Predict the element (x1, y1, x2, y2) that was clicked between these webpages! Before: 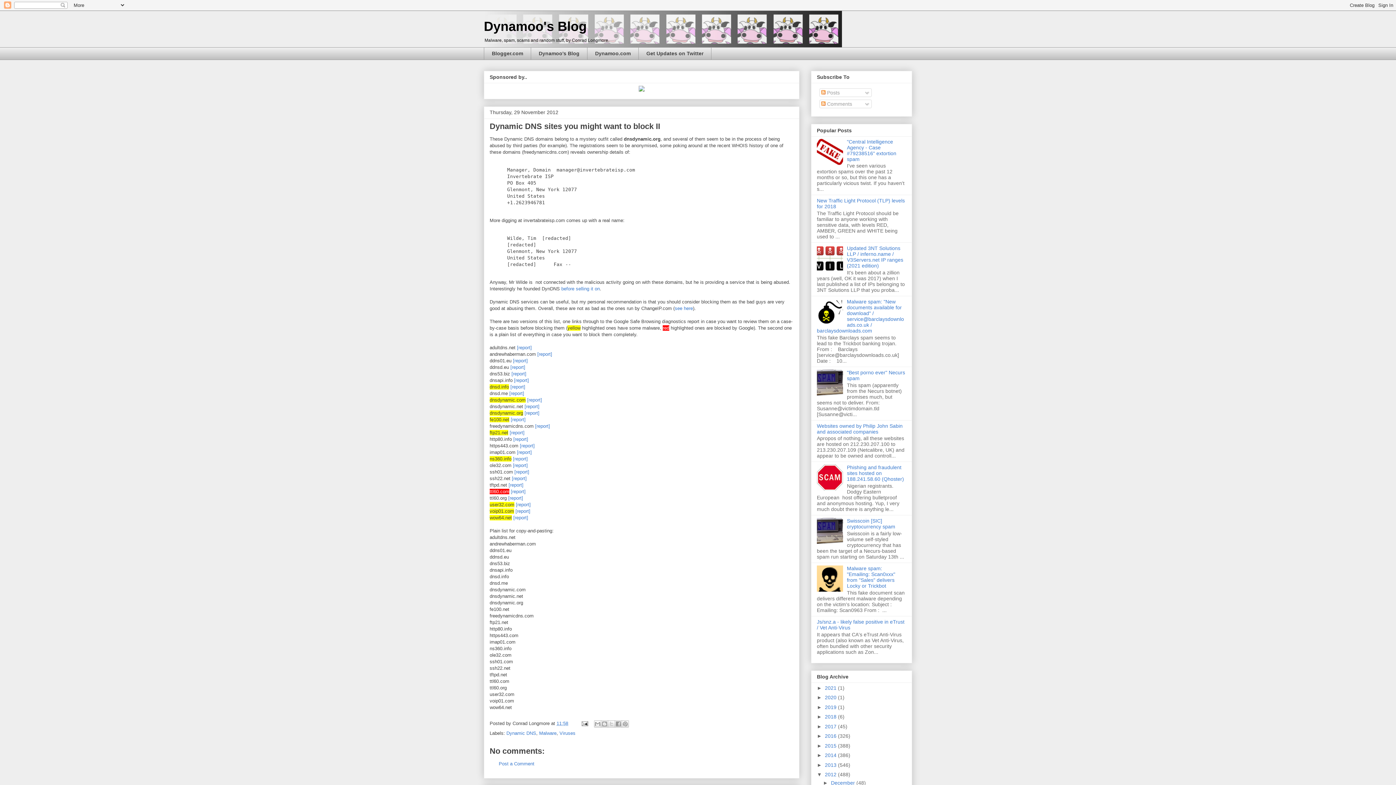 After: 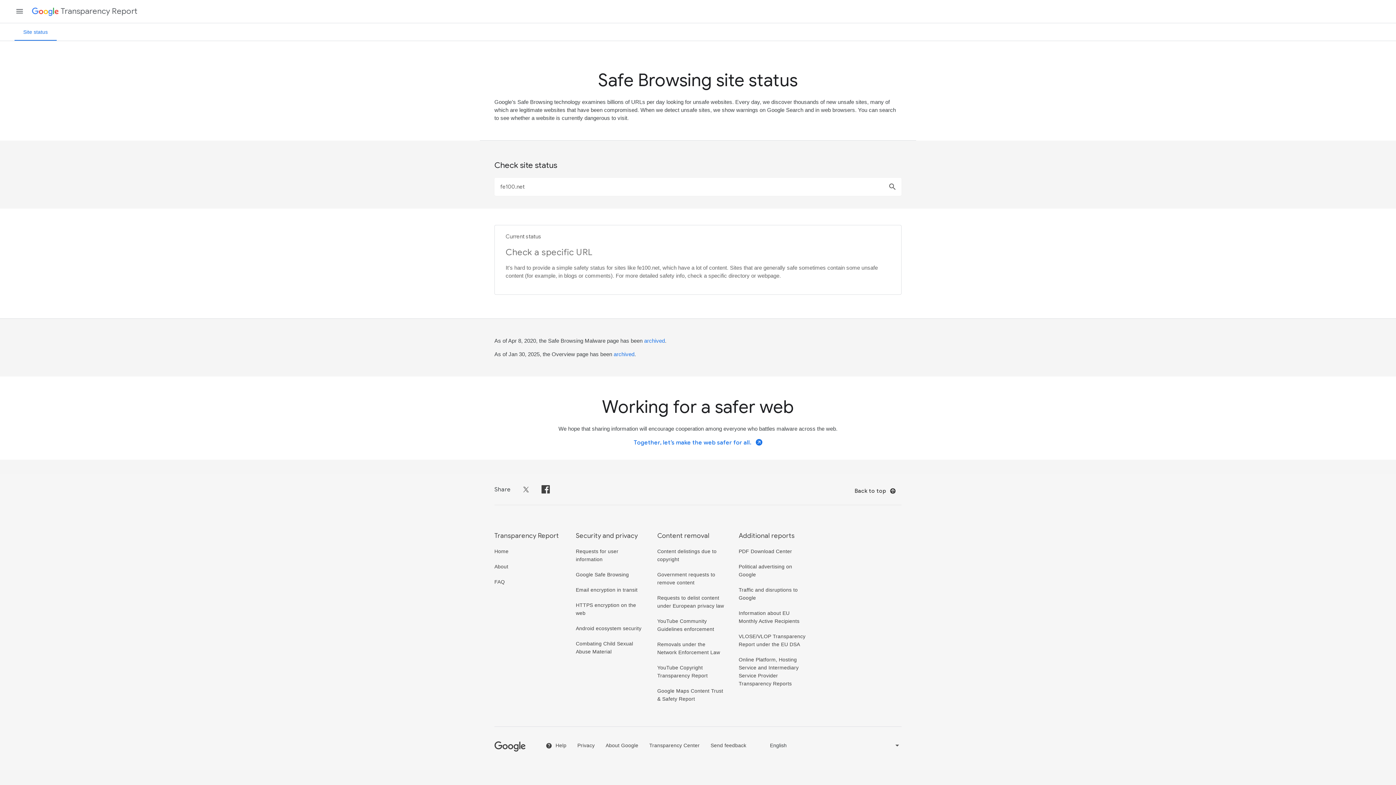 Action: bbox: (510, 417, 525, 422) label: [report]